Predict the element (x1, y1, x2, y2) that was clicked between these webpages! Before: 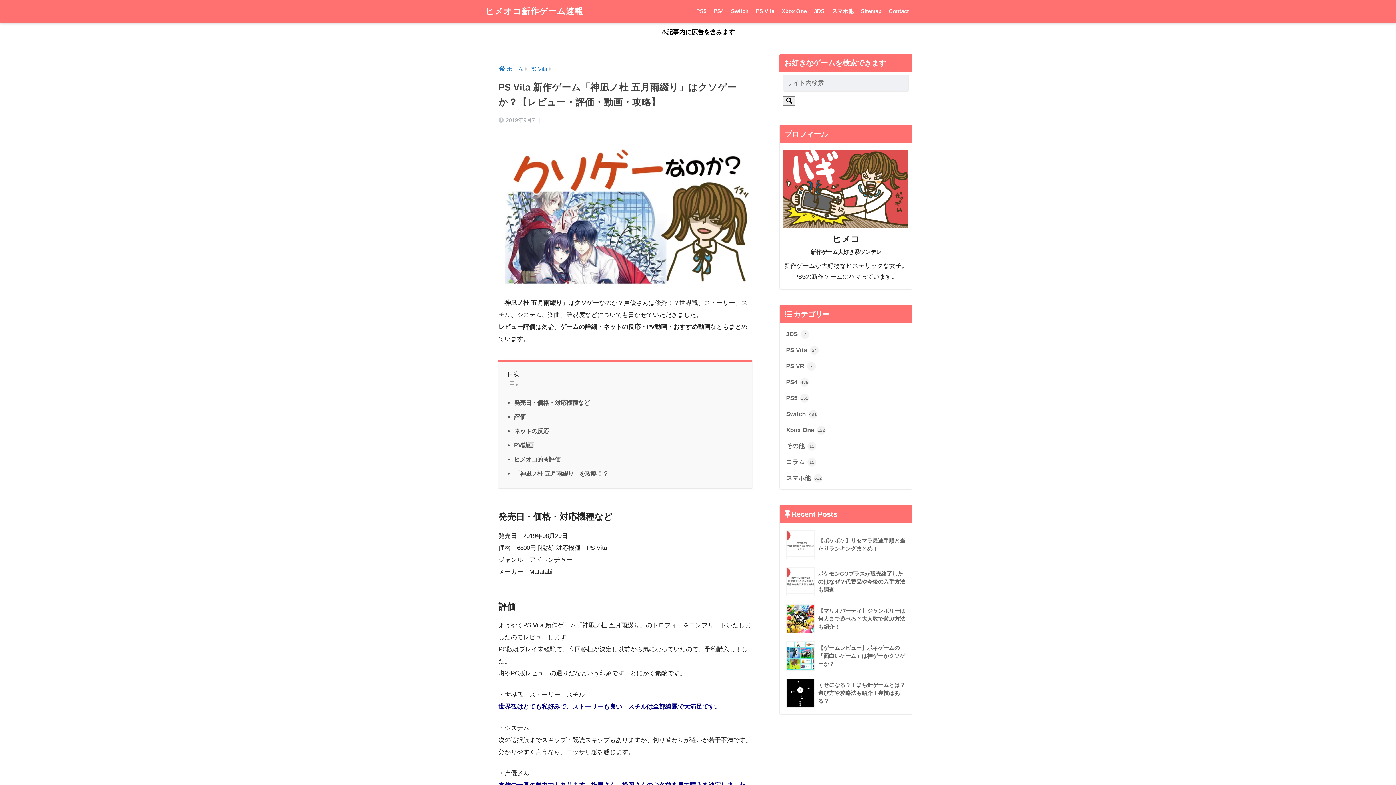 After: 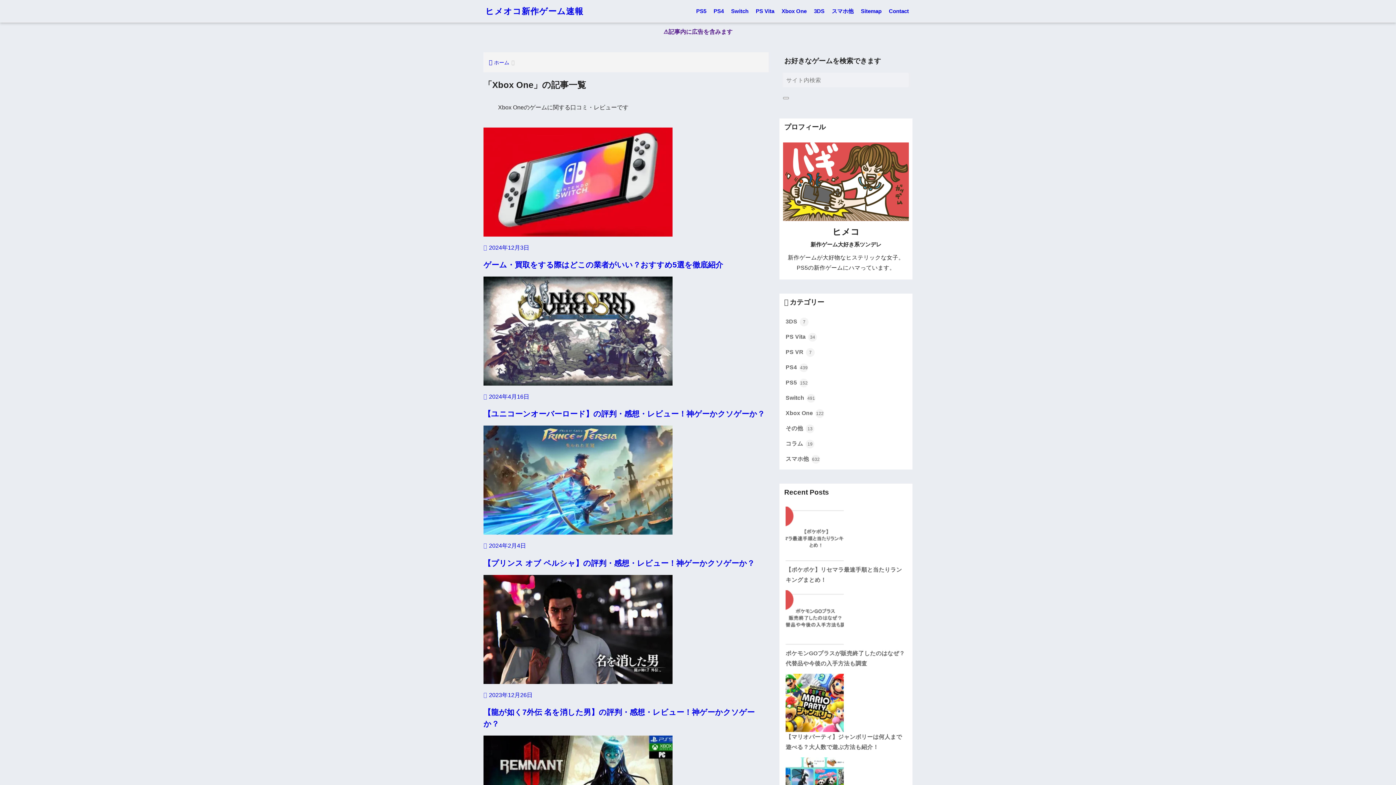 Action: label: Xbox One bbox: (778, 0, 810, 22)